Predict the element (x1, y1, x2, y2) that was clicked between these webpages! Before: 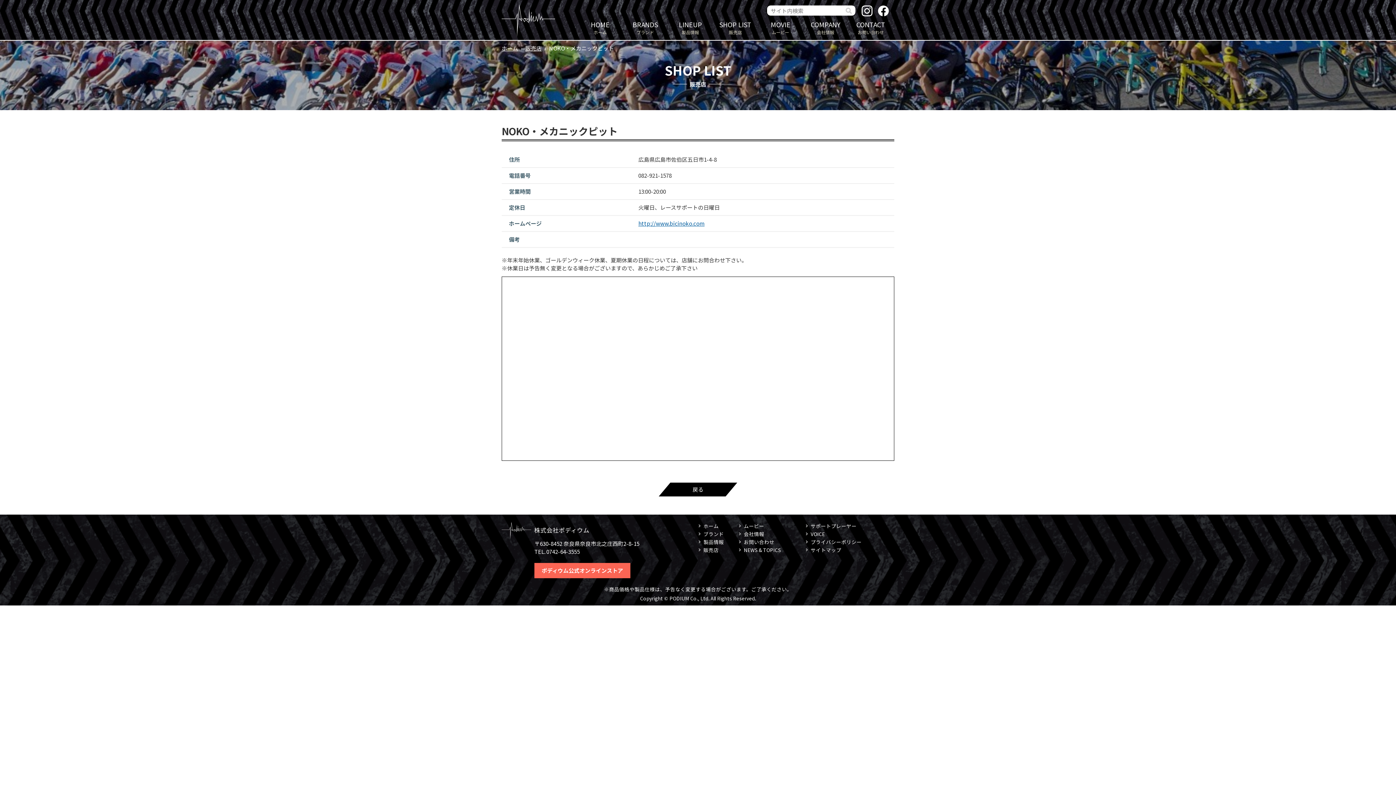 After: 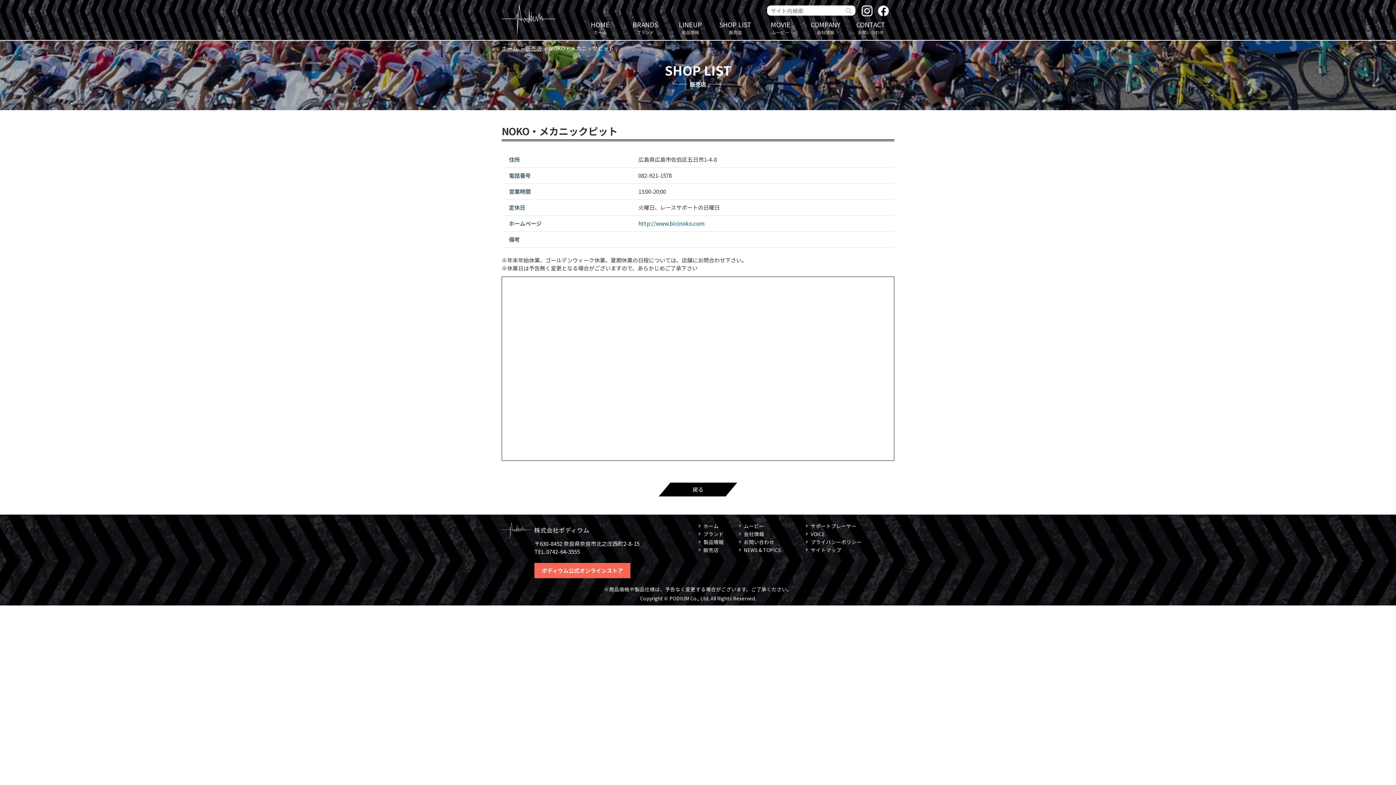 Action: bbox: (638, 219, 704, 227) label: http://www.bicinoko.com